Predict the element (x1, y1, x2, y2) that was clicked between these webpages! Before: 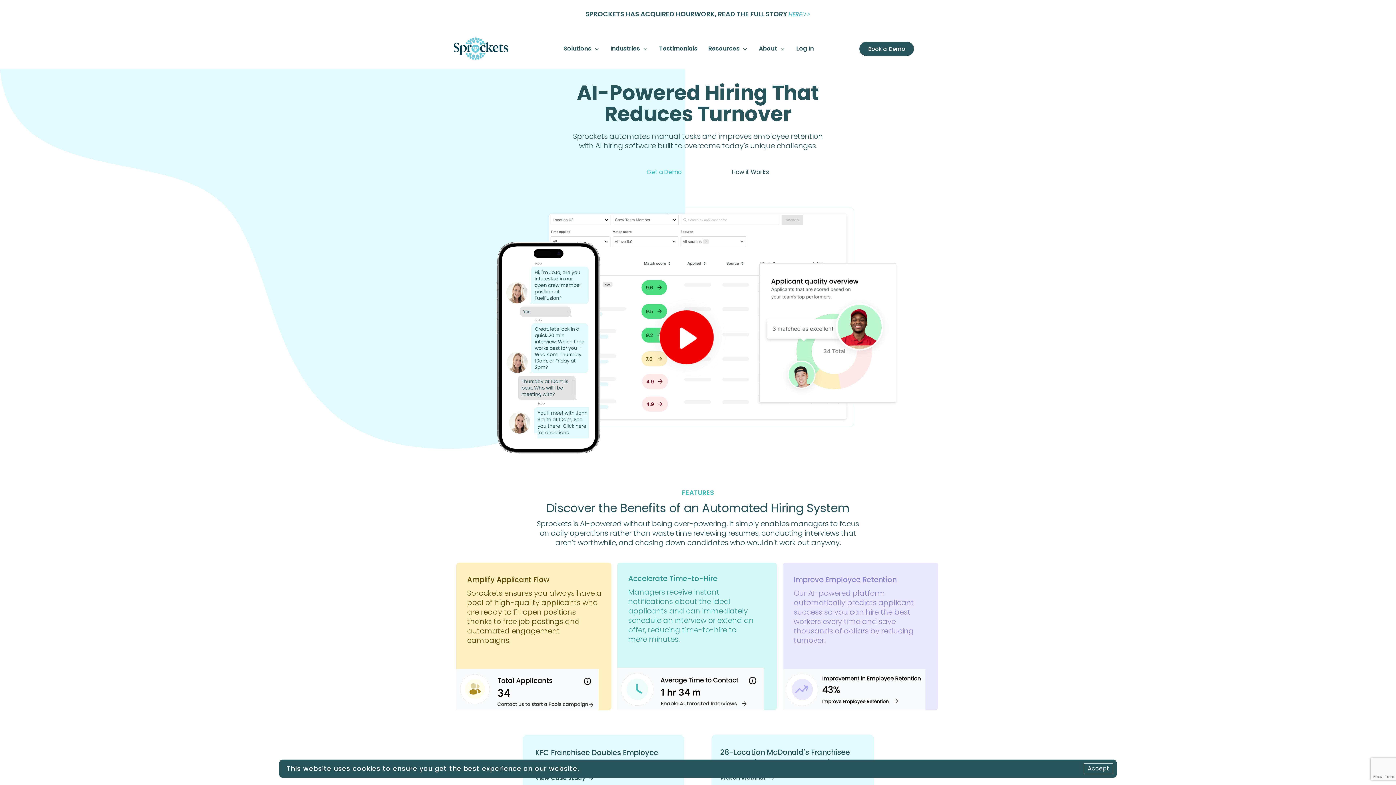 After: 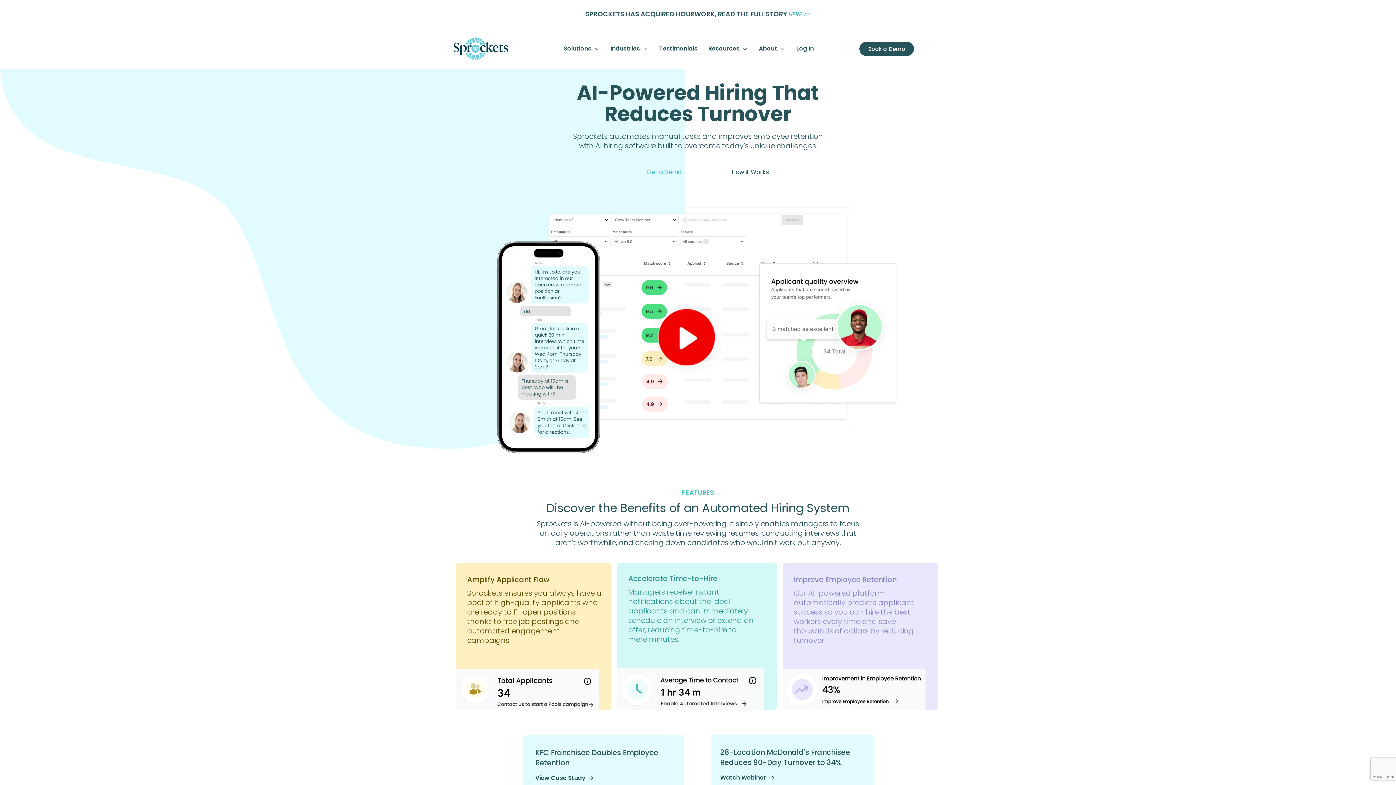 Action: bbox: (1084, 763, 1113, 774) label: Accept